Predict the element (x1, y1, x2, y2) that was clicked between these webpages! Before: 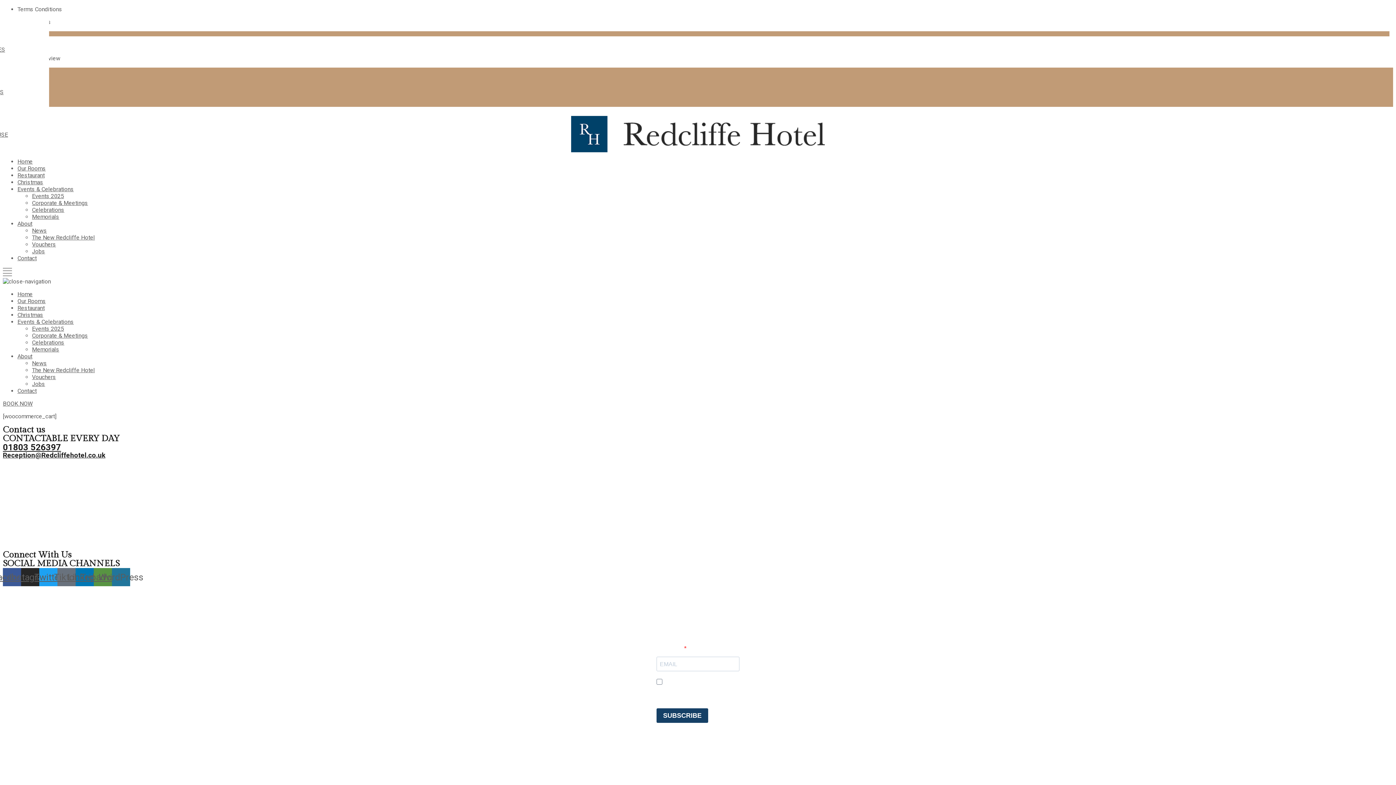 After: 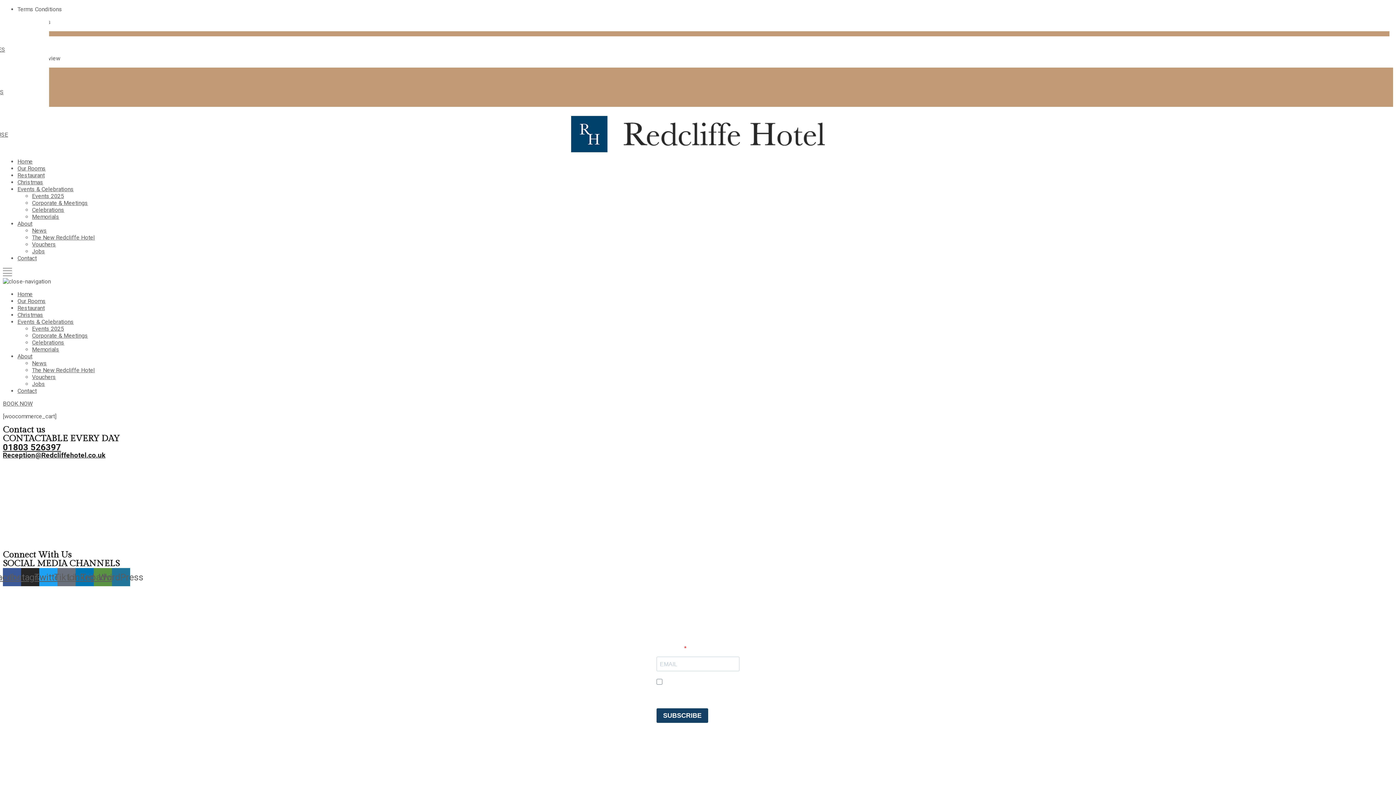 Action: label: 01803 526397 bbox: (2, 442, 61, 452)